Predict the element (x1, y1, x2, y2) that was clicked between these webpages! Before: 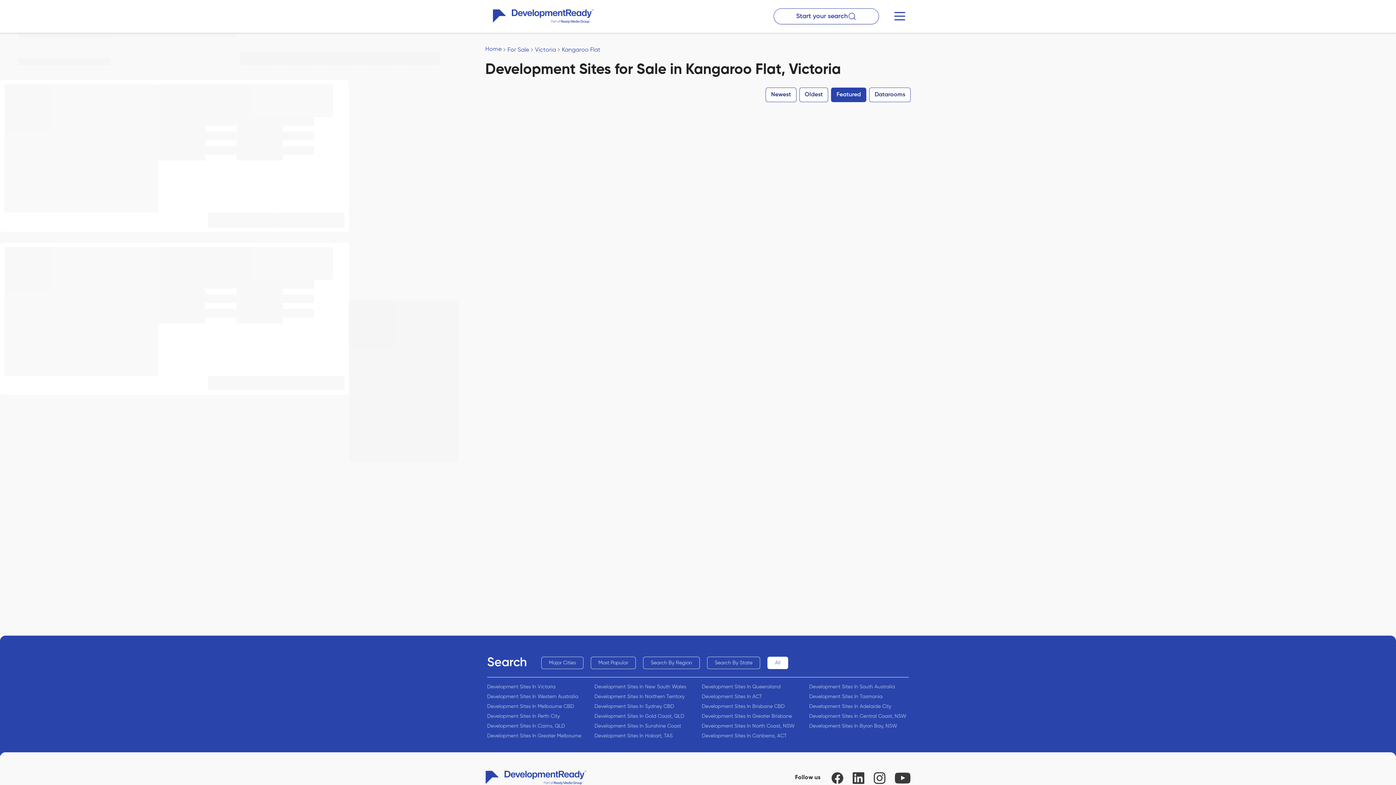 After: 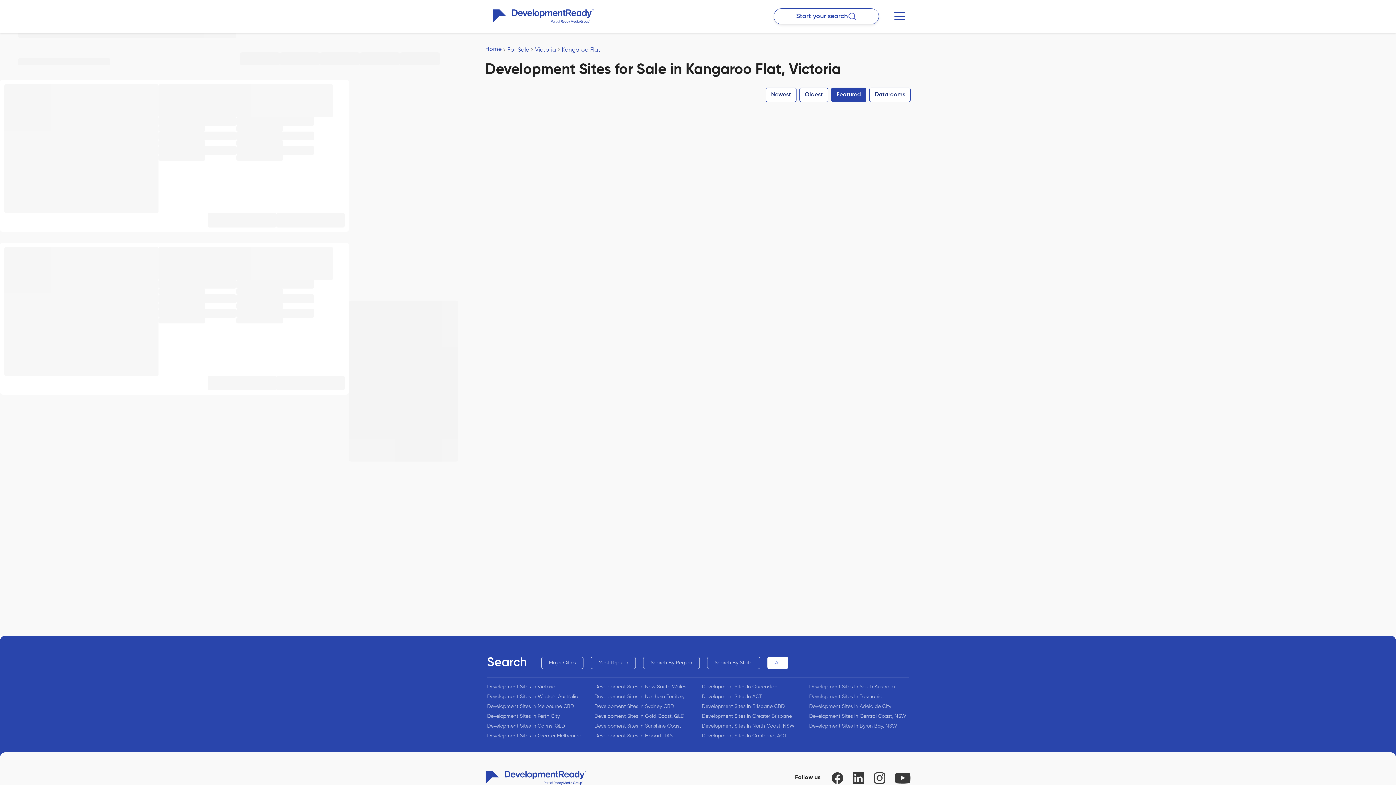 Action: bbox: (562, 47, 600, 53) label: Kangaroo Flat